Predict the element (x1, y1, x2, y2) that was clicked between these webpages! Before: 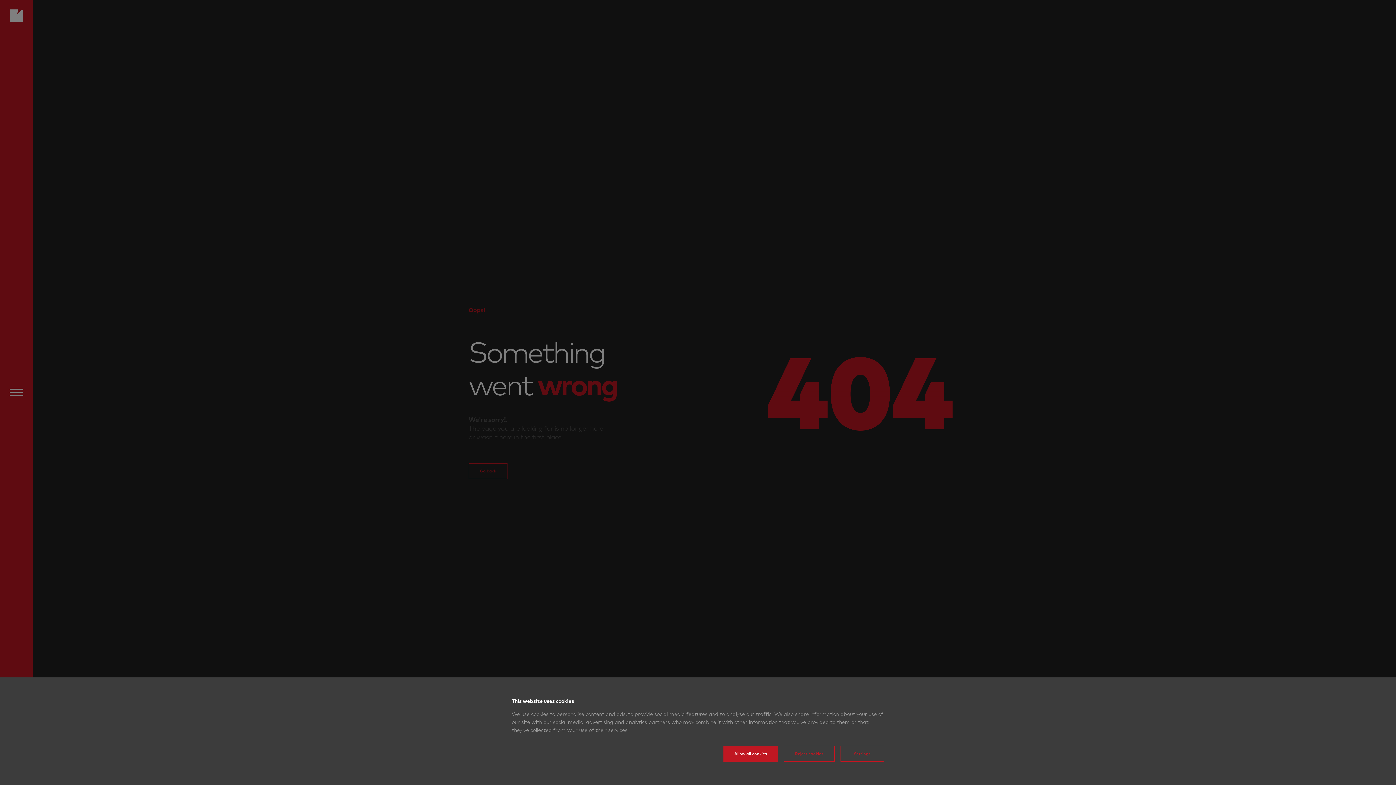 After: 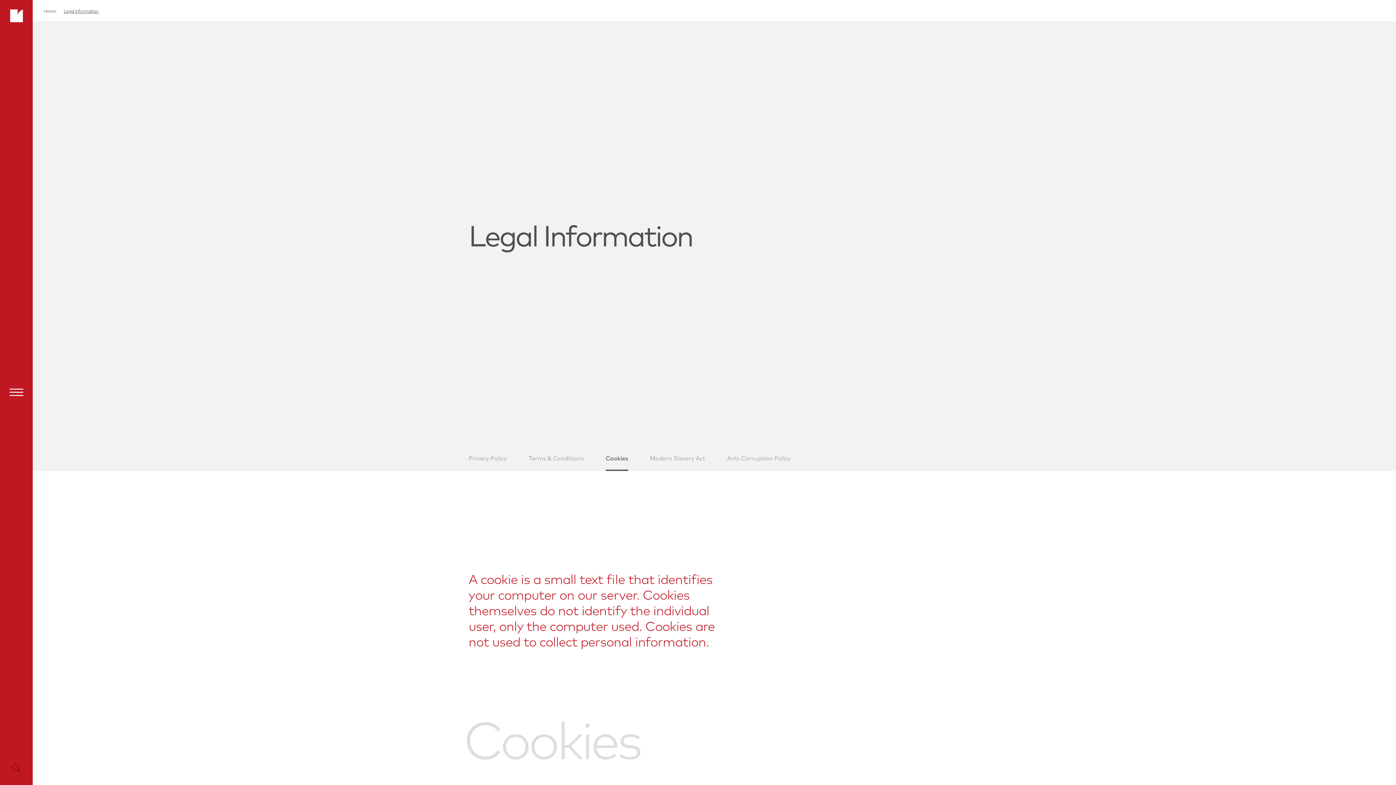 Action: bbox: (840, 746, 884, 762) label: Settings